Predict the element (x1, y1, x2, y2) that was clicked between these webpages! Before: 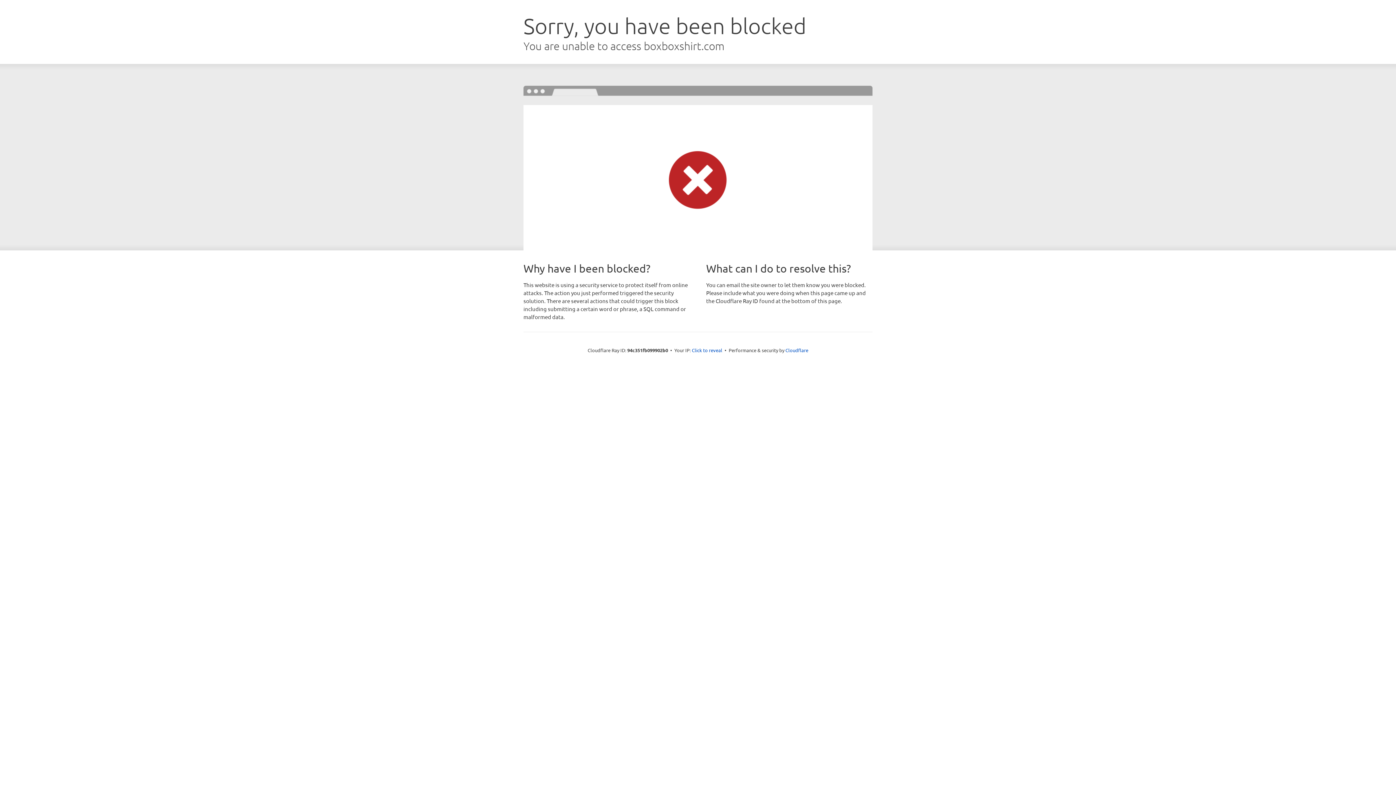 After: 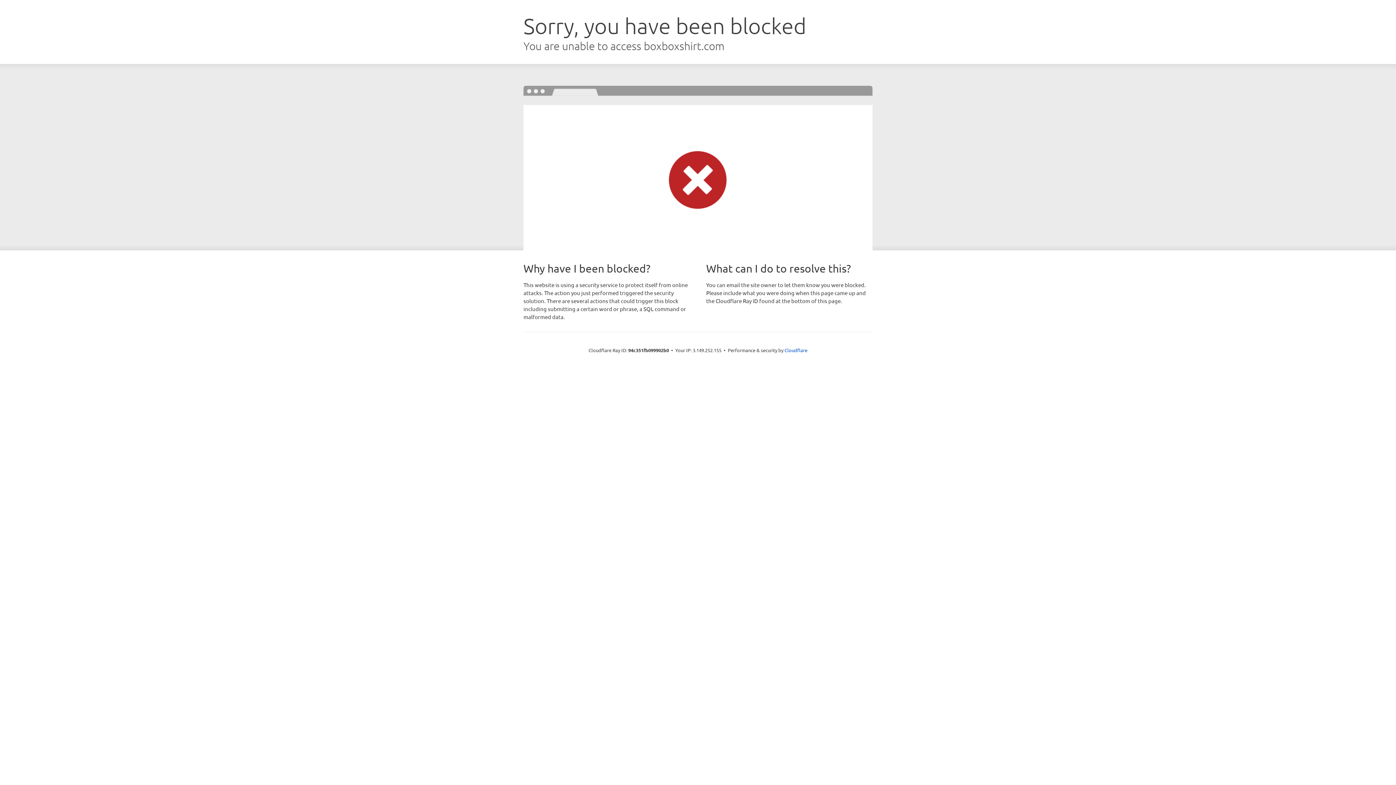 Action: bbox: (692, 346, 722, 353) label: Click to reveal